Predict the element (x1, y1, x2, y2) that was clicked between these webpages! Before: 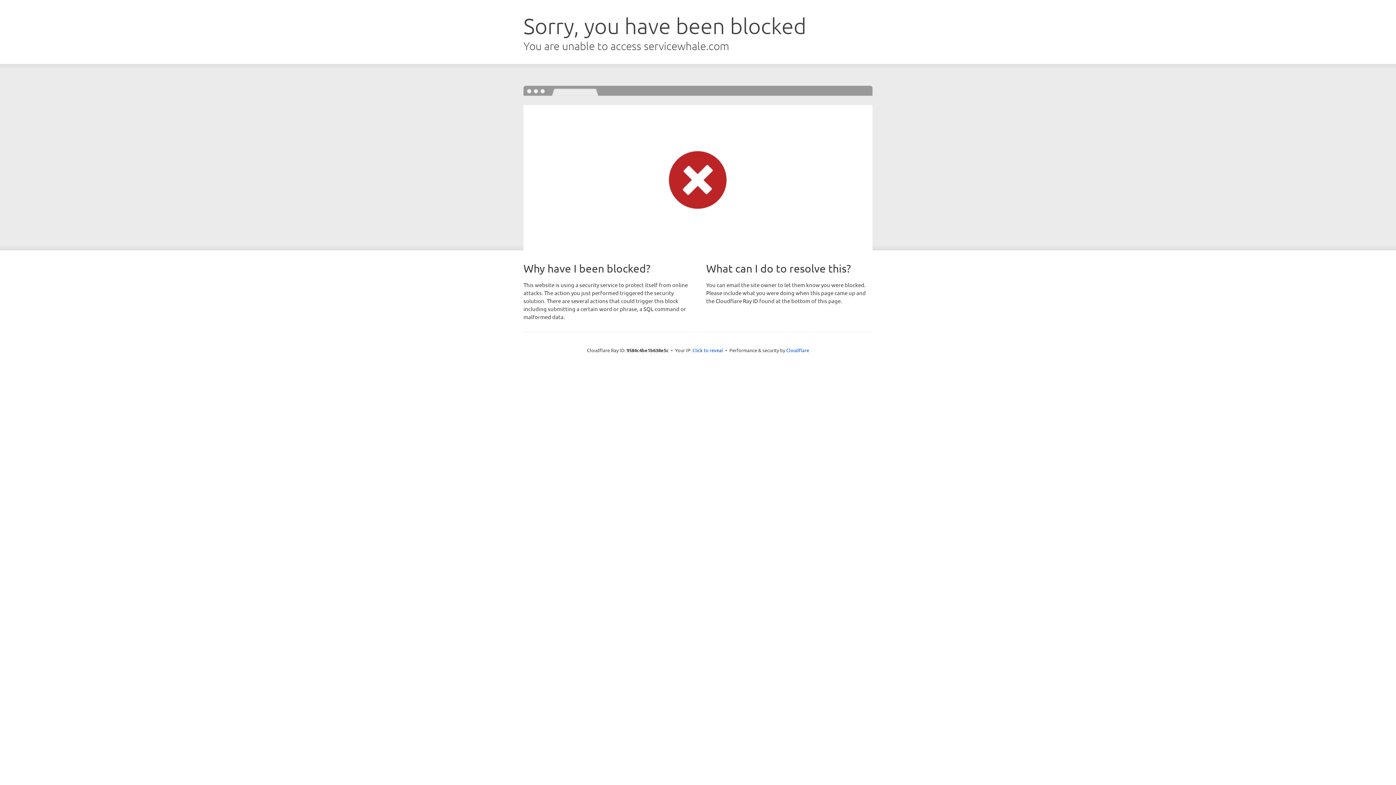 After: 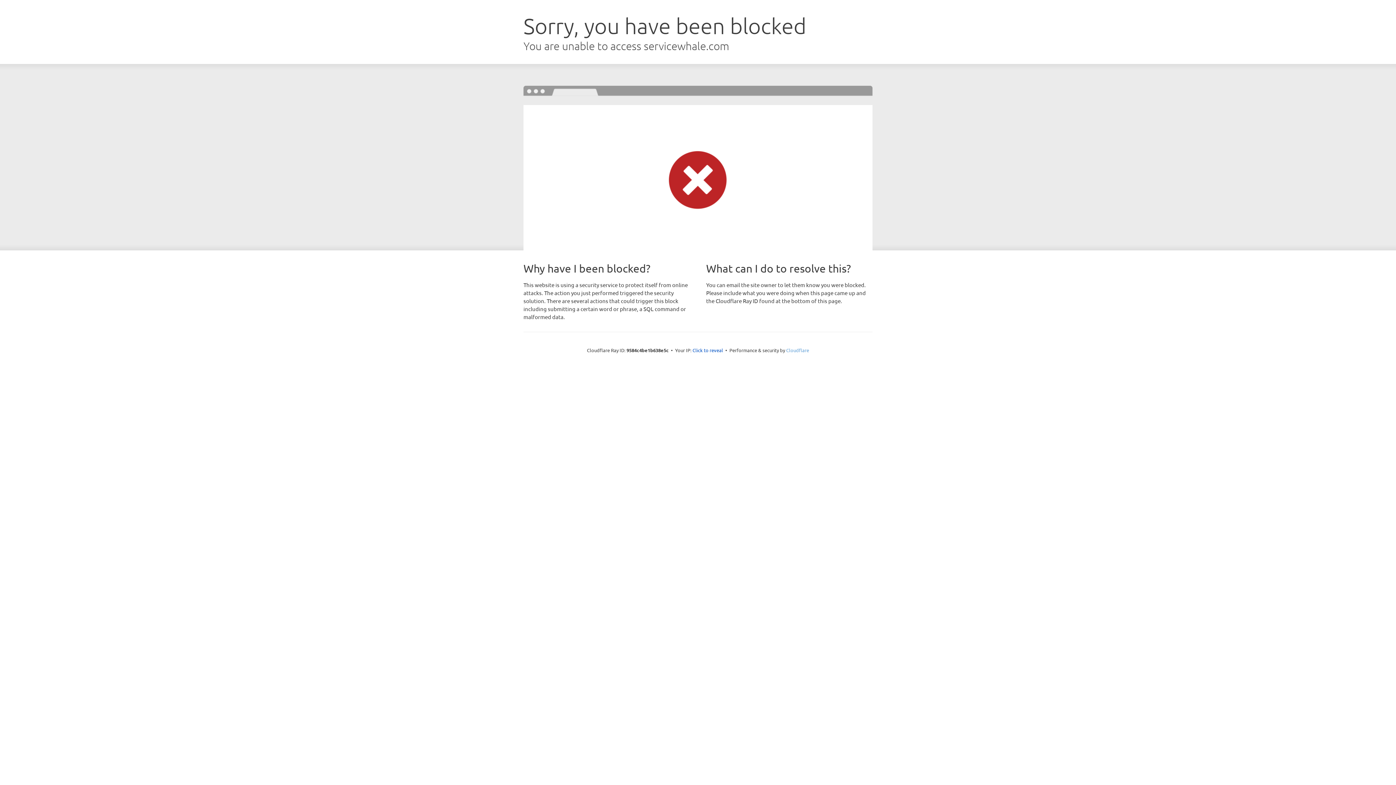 Action: bbox: (786, 347, 809, 353) label: Cloudflare